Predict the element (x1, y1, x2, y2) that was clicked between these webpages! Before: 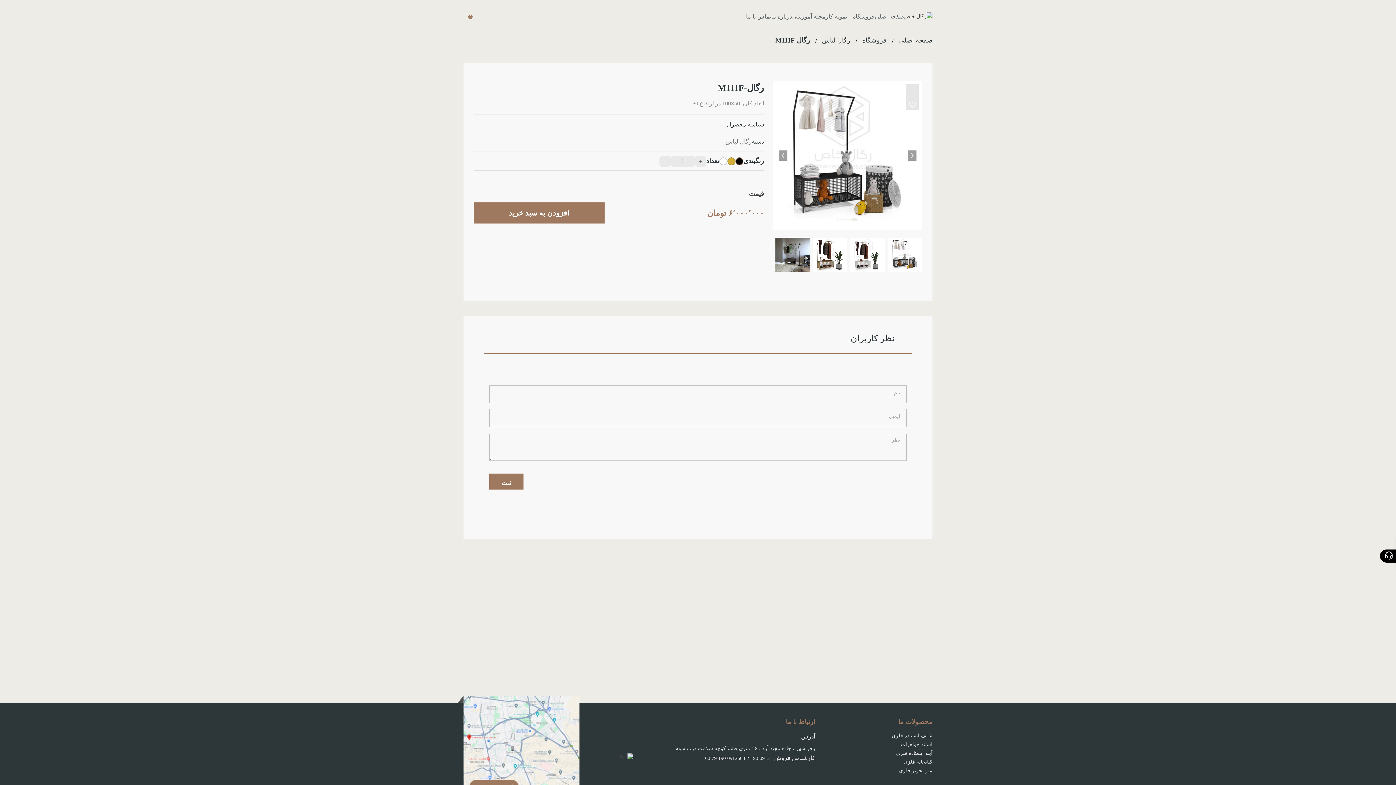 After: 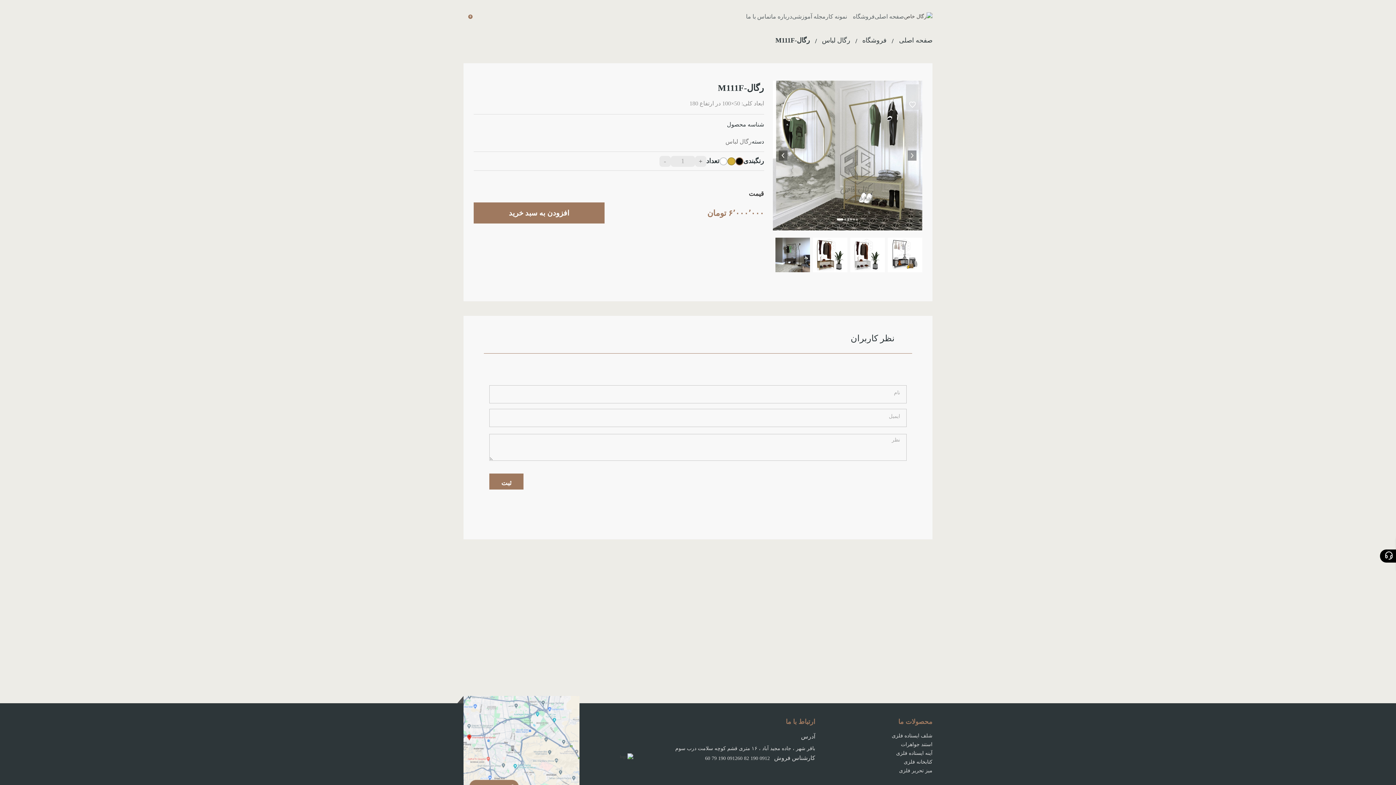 Action: label: 6 of 6 bbox: (837, 218, 839, 220)